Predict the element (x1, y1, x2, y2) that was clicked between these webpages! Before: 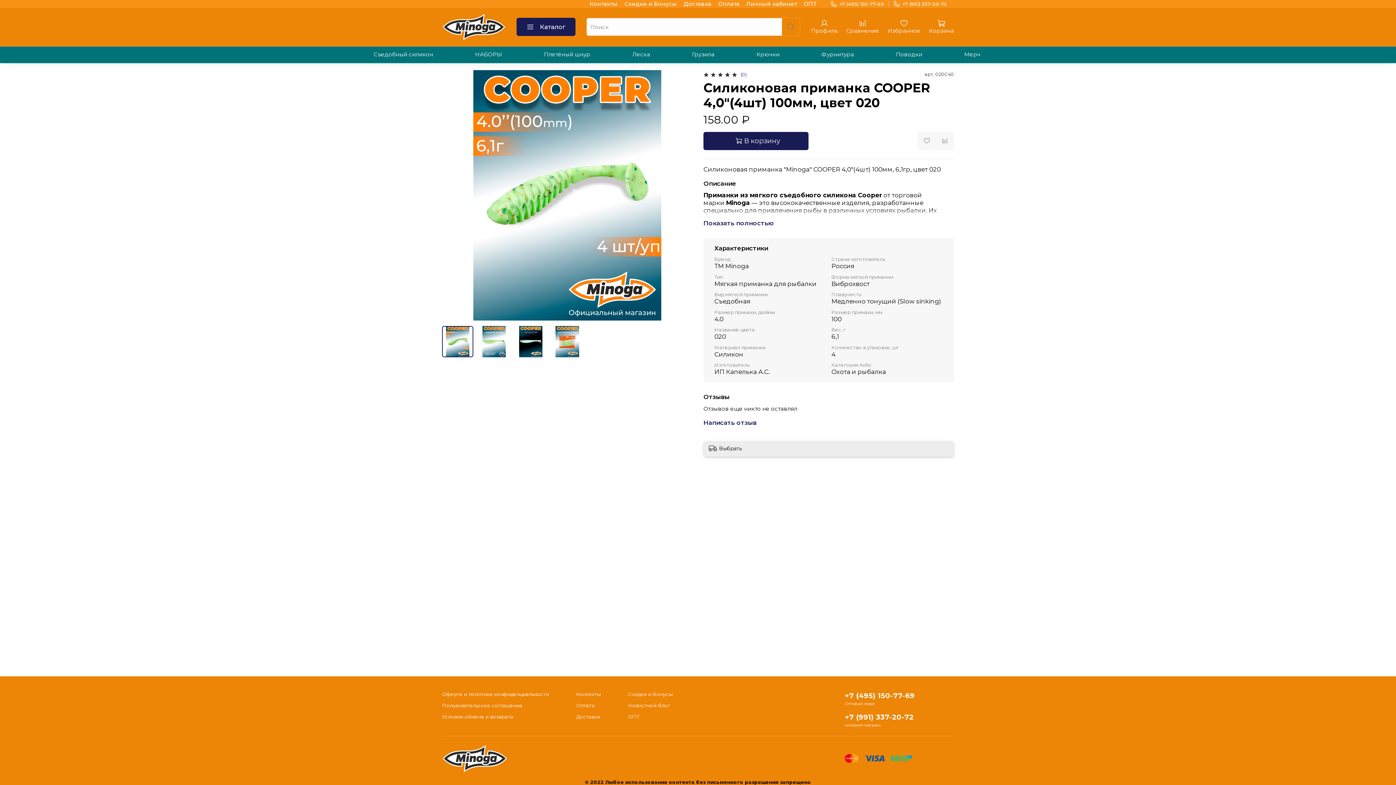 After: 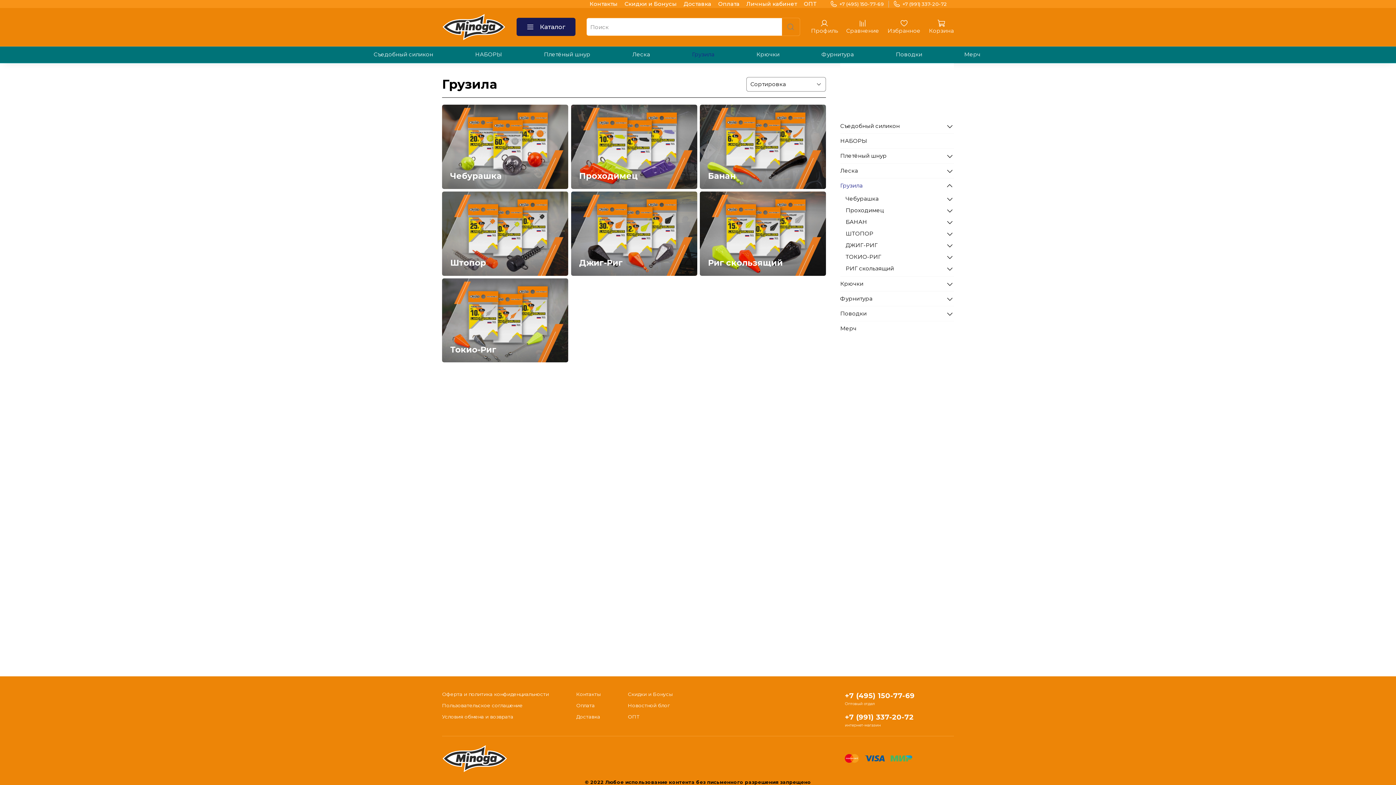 Action: bbox: (692, 49, 714, 60) label: Грузила